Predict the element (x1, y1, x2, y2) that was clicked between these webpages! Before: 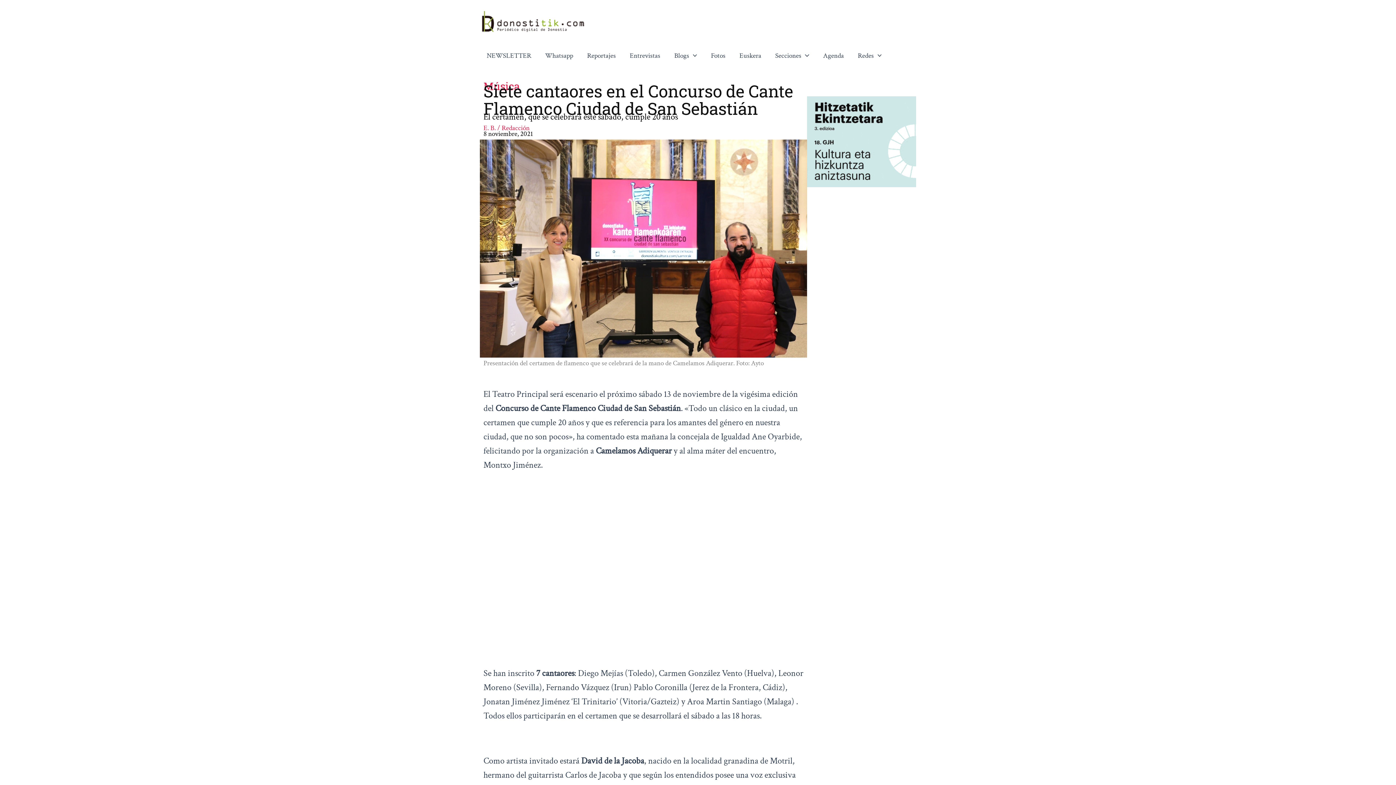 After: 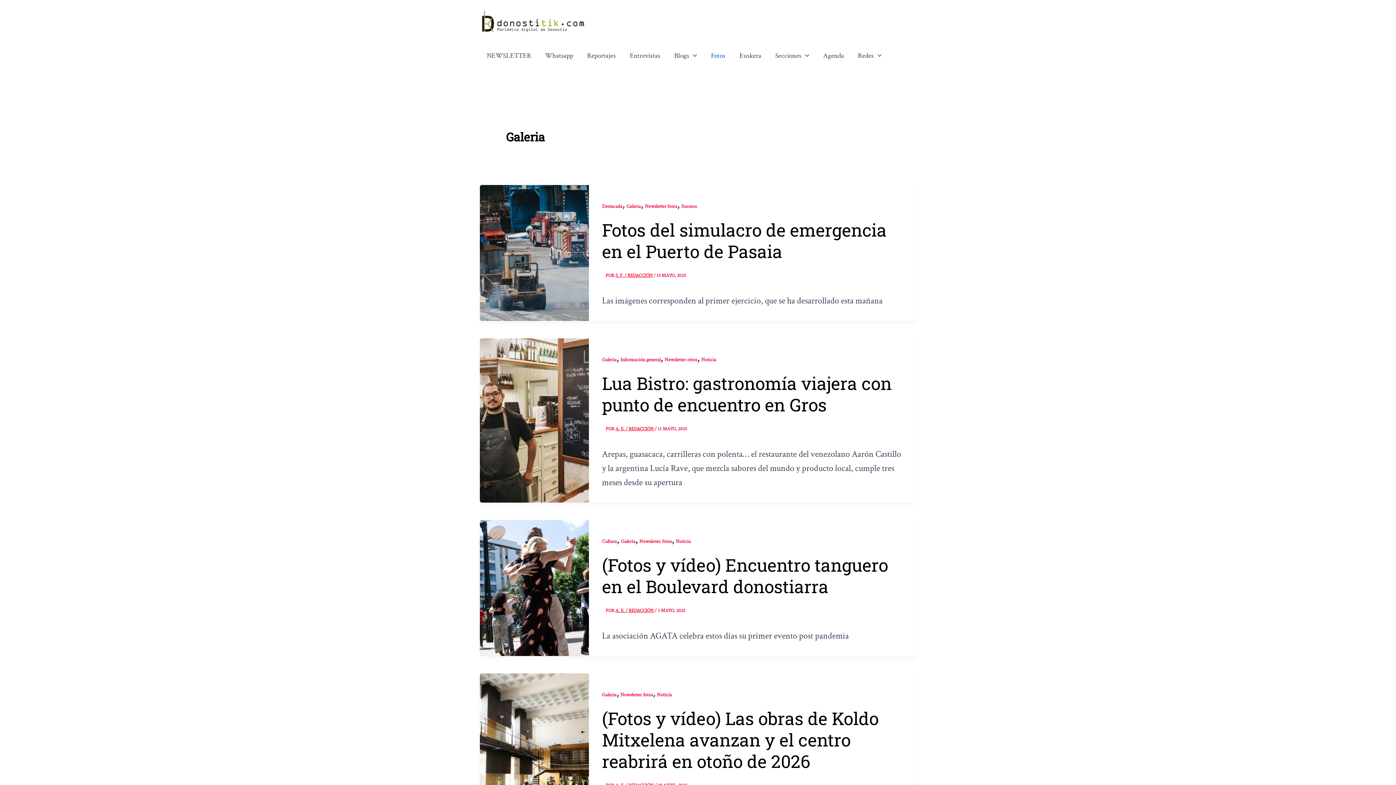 Action: label: Fotos bbox: (704, 45, 732, 66)